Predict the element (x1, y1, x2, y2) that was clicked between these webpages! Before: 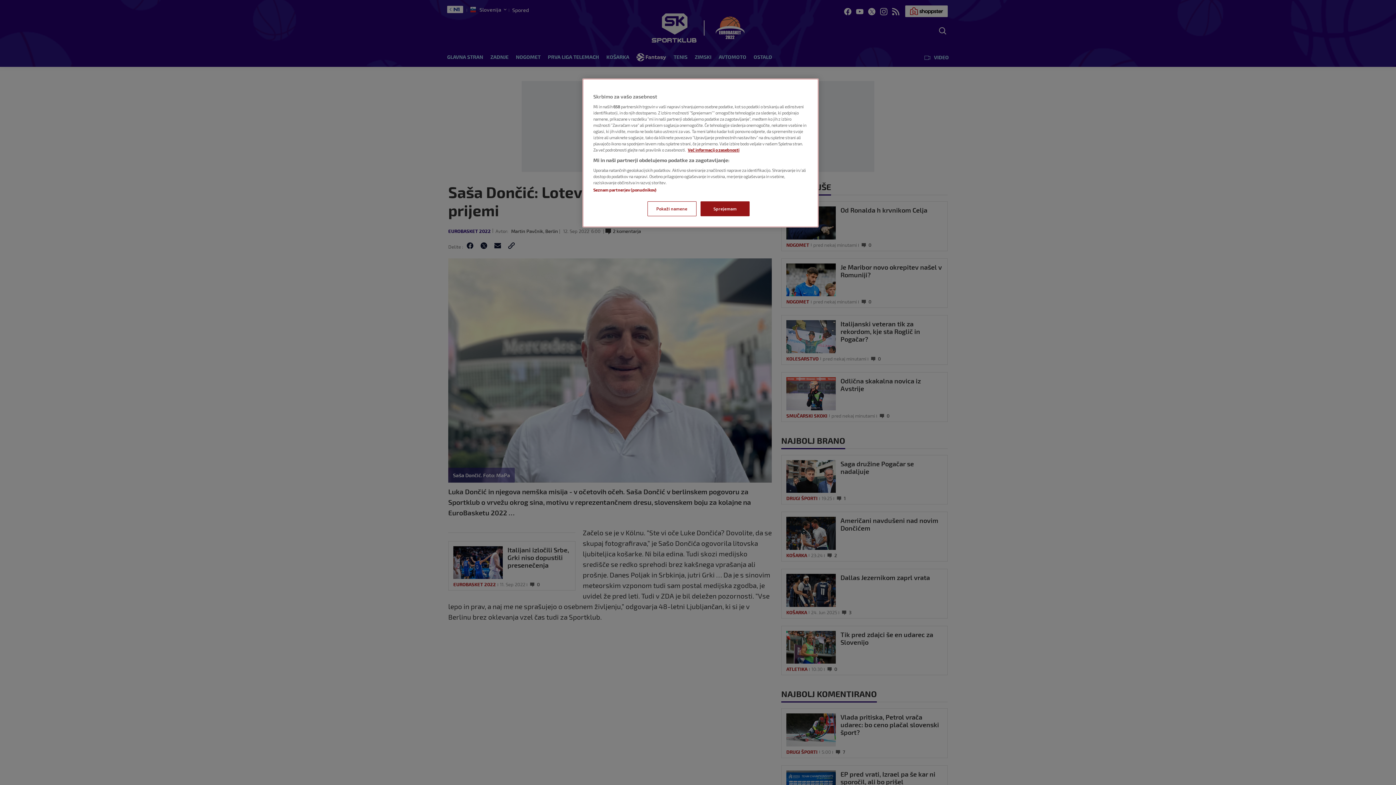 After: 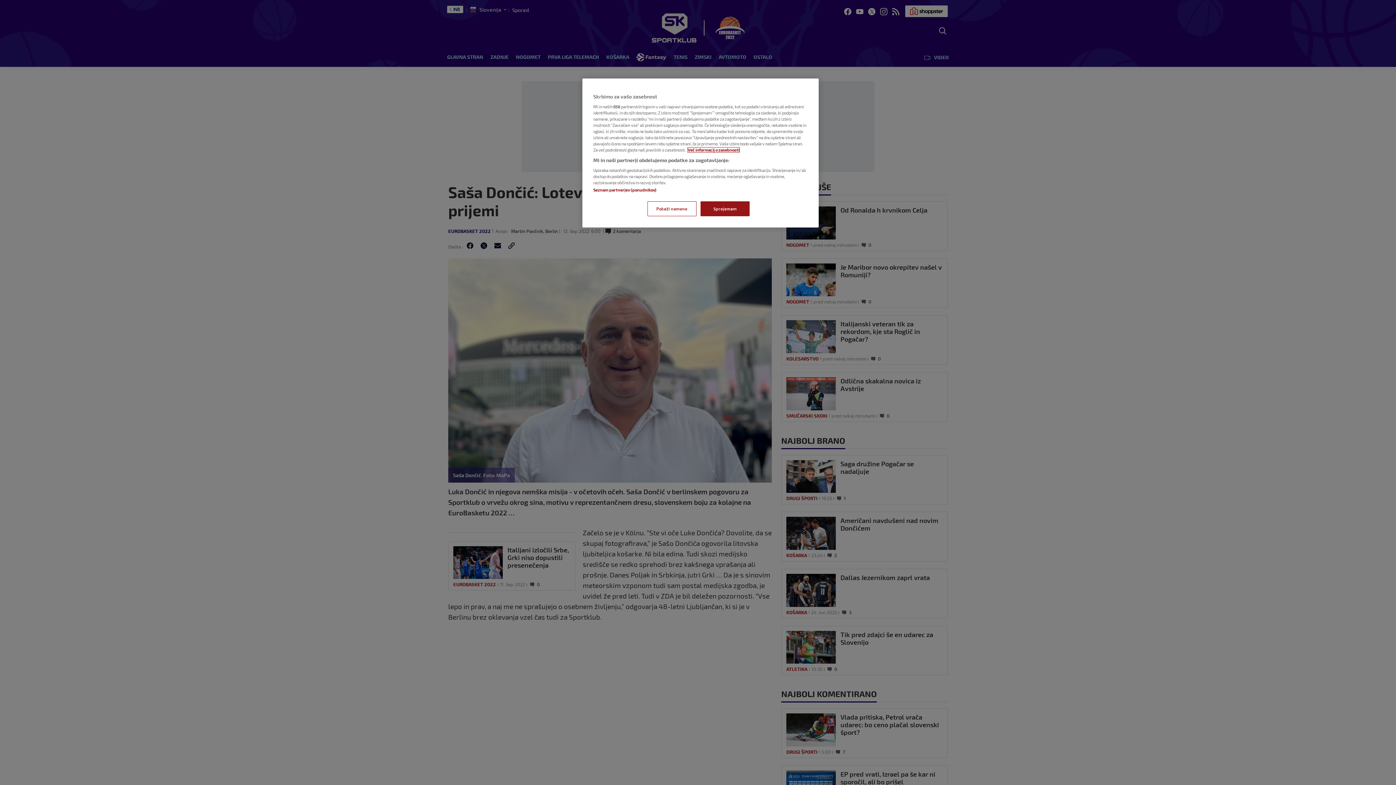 Action: label: Več informacij o zasebnosti, odpre se v novem zavihku bbox: (688, 147, 739, 152)